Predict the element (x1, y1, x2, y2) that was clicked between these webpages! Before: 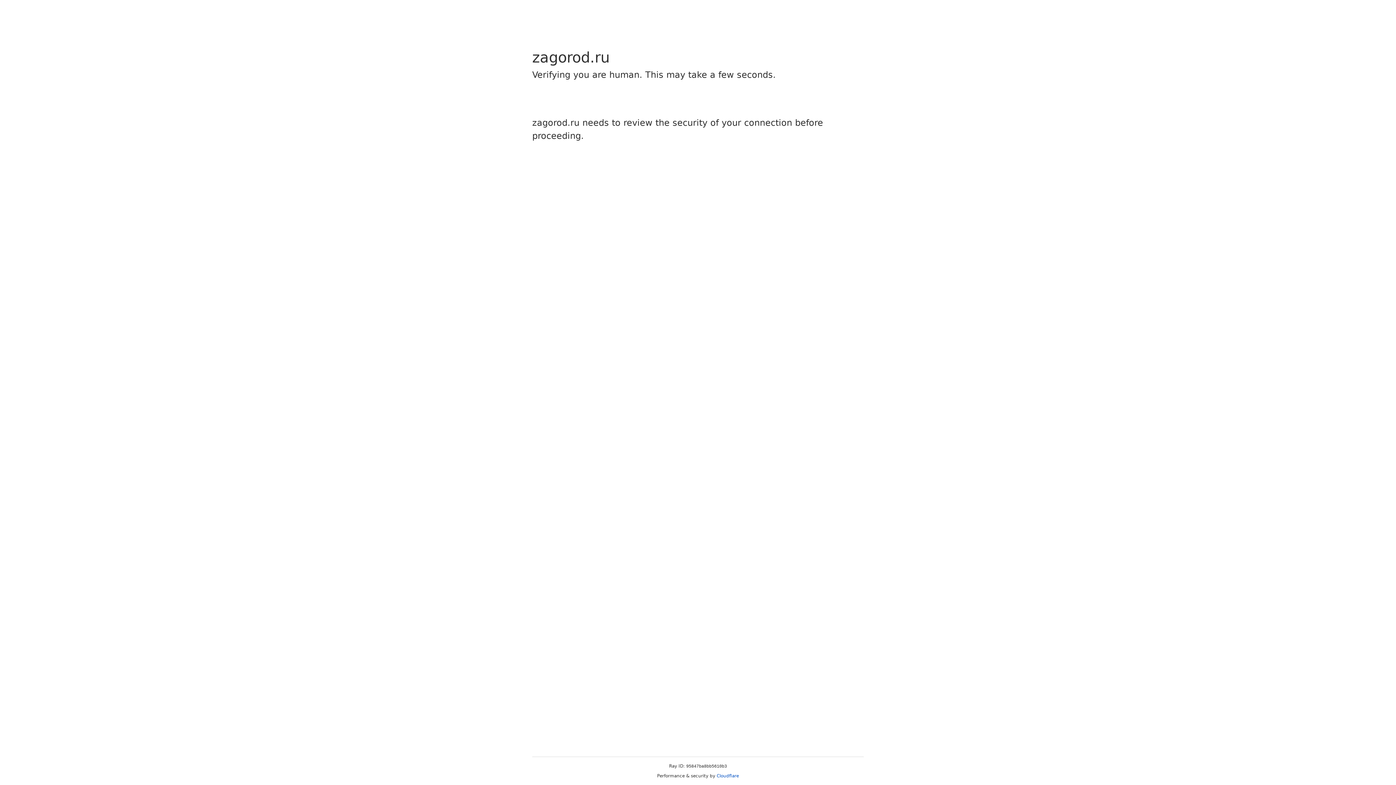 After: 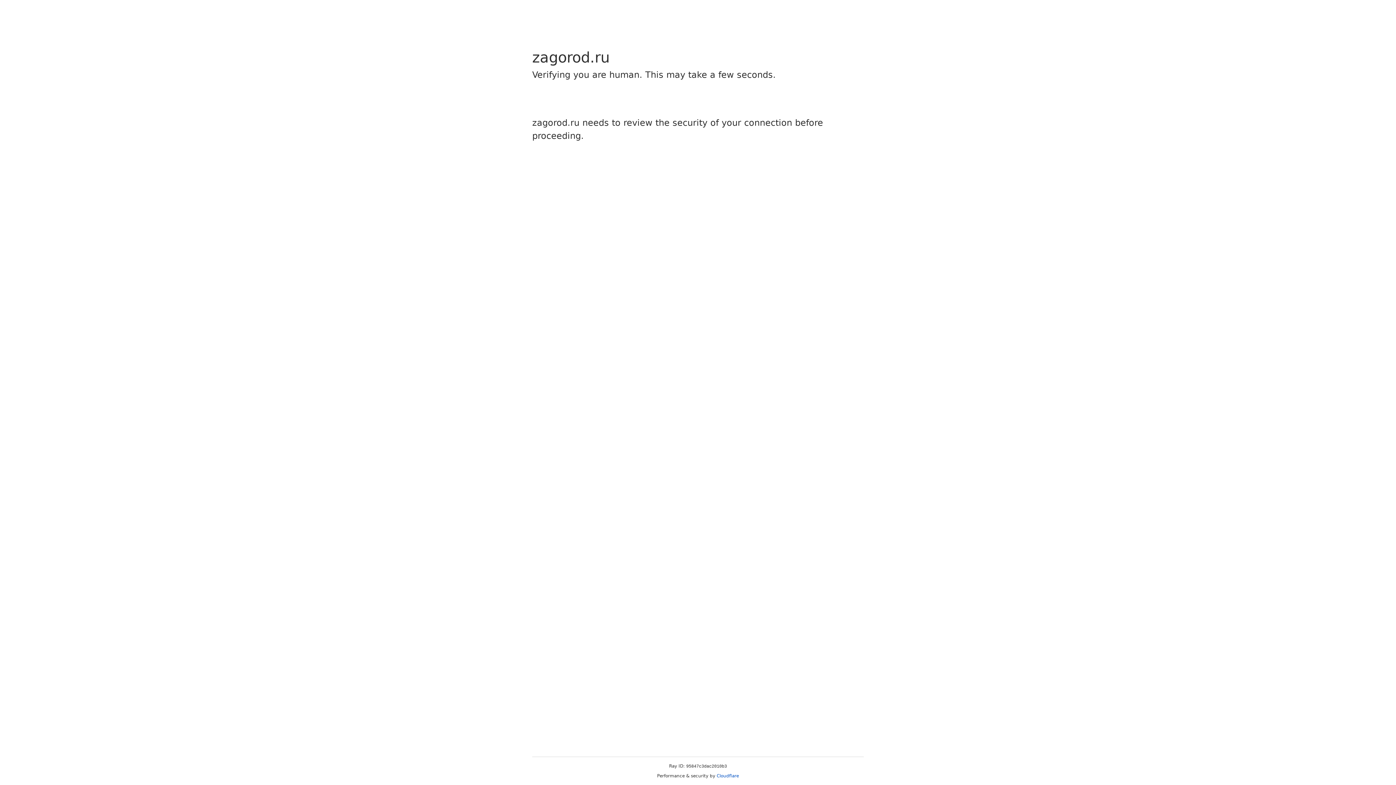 Action: bbox: (716, 773, 739, 778) label: Cloudflare